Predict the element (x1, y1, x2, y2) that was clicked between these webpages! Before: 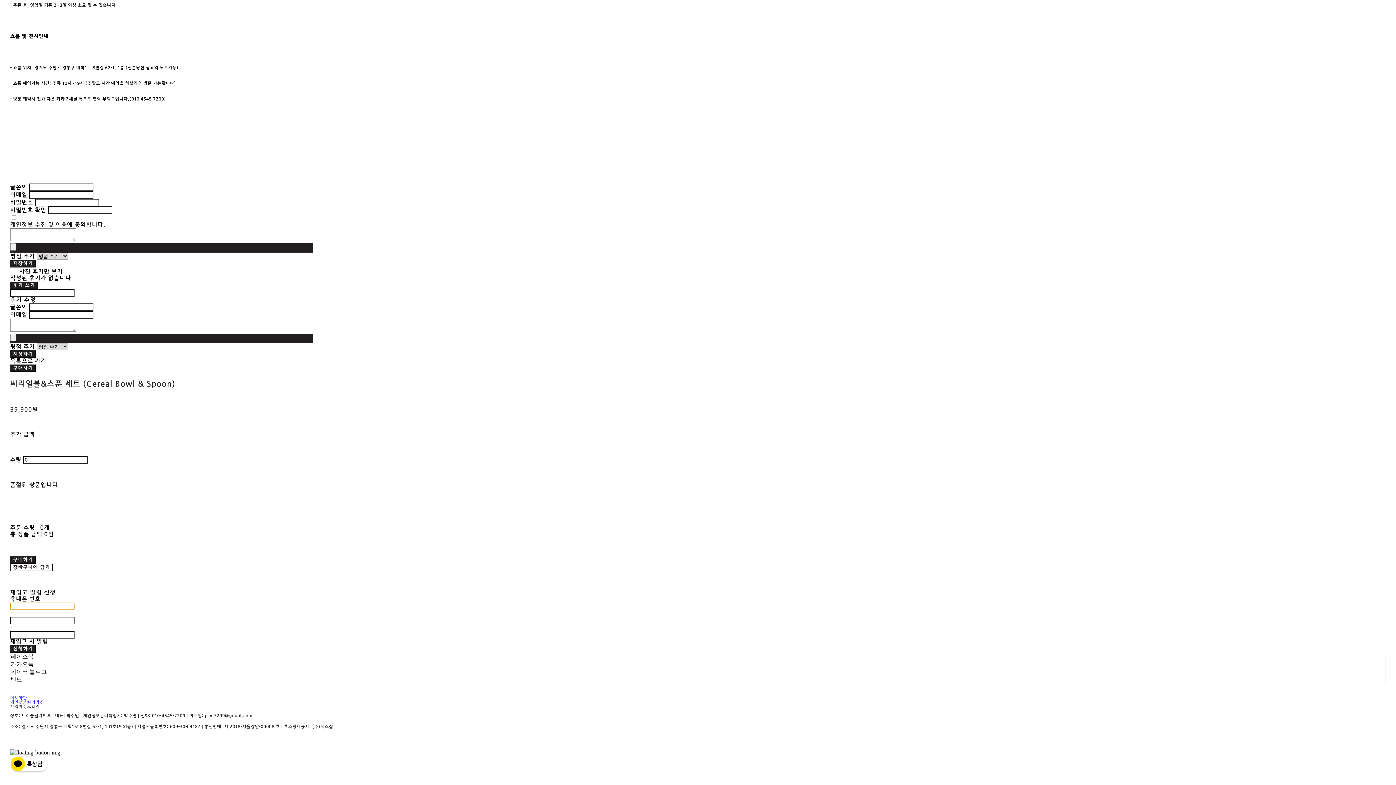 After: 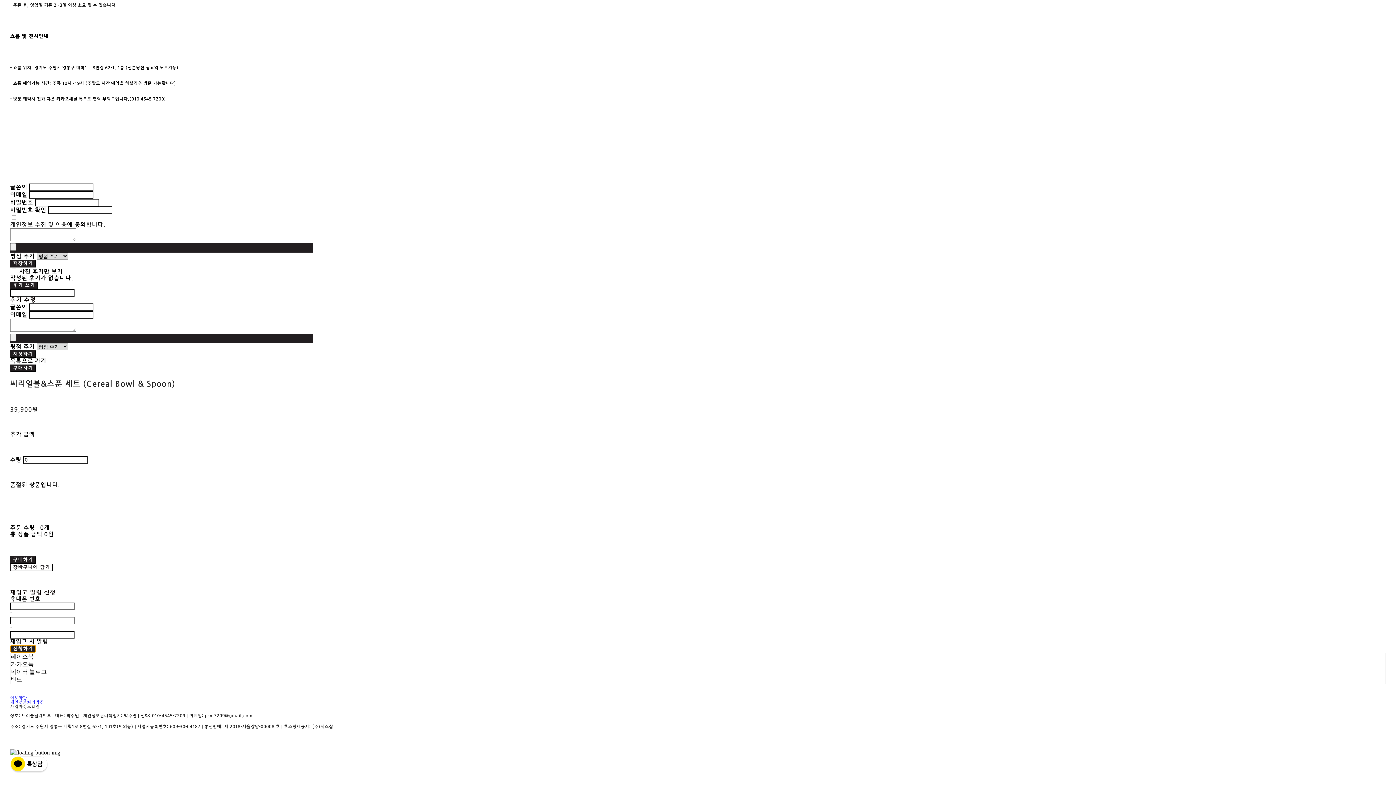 Action: bbox: (10, 645, 35, 653) label: 신청하기